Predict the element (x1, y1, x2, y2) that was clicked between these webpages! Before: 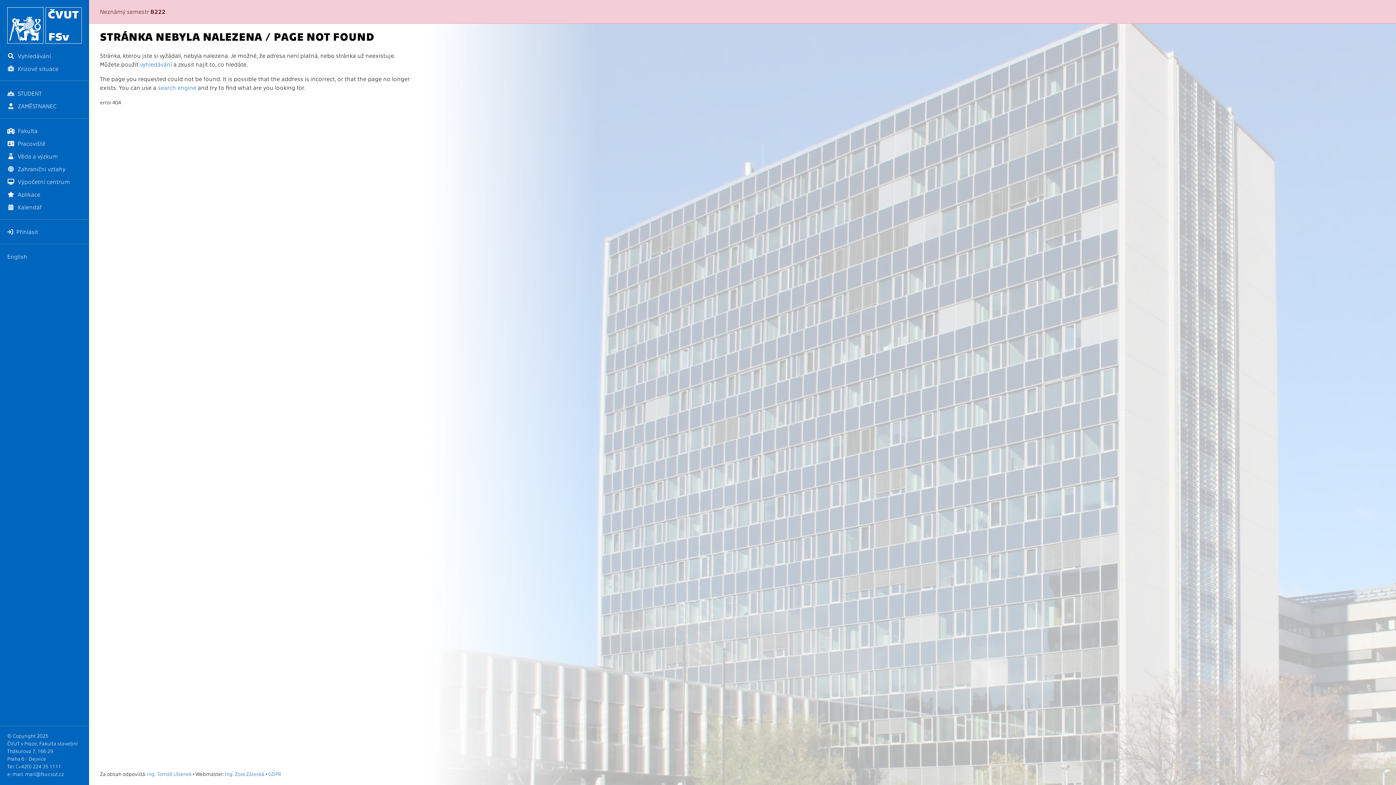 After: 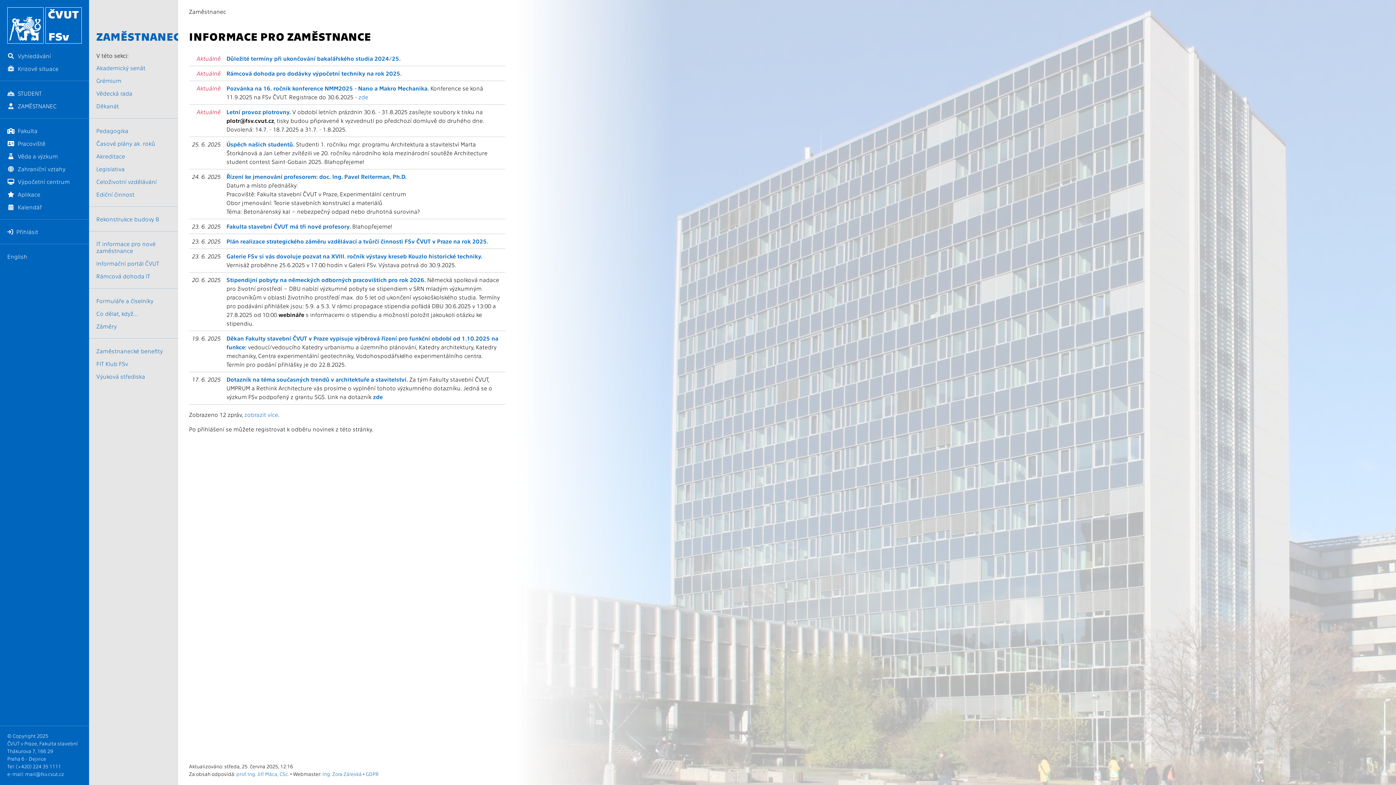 Action: bbox: (0, 99, 89, 112) label:  ZAMĚSTNANEC